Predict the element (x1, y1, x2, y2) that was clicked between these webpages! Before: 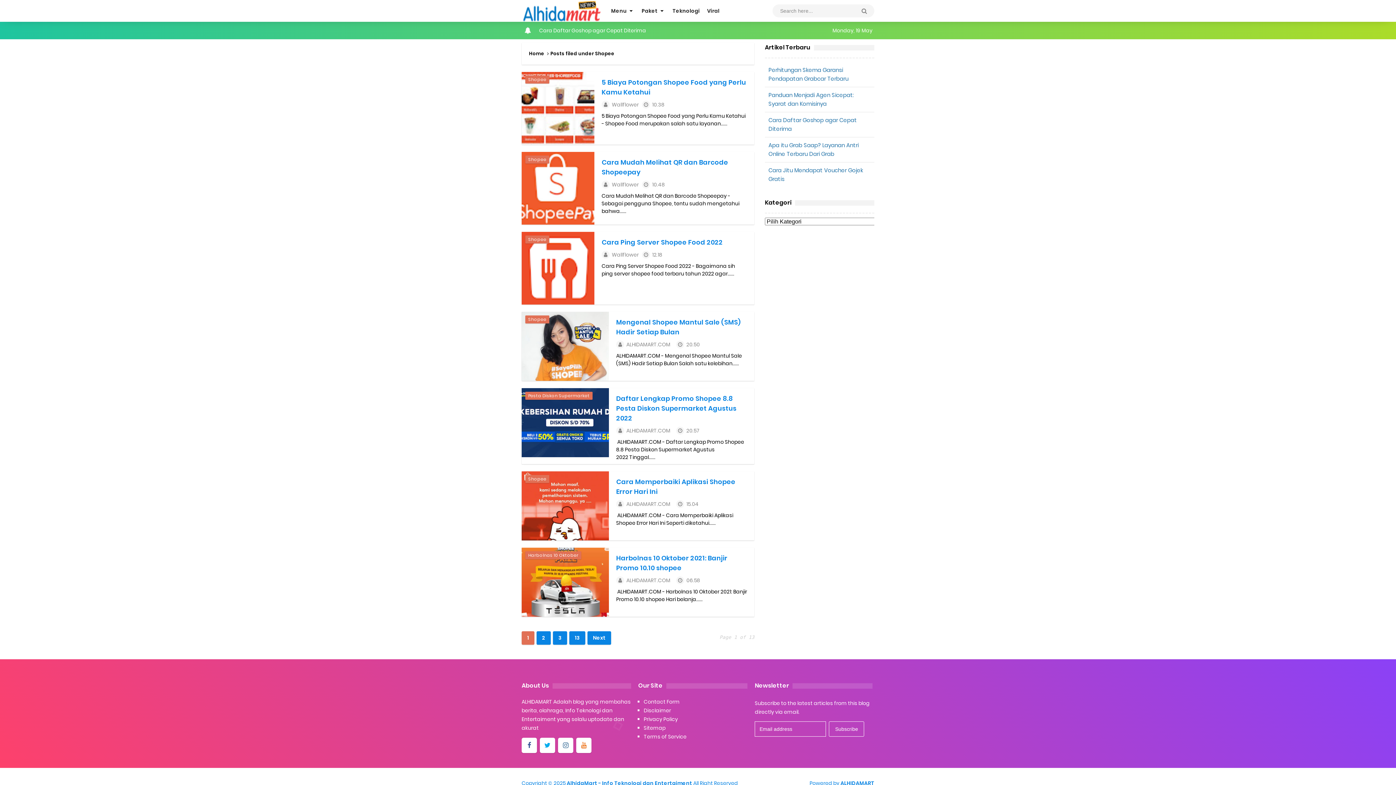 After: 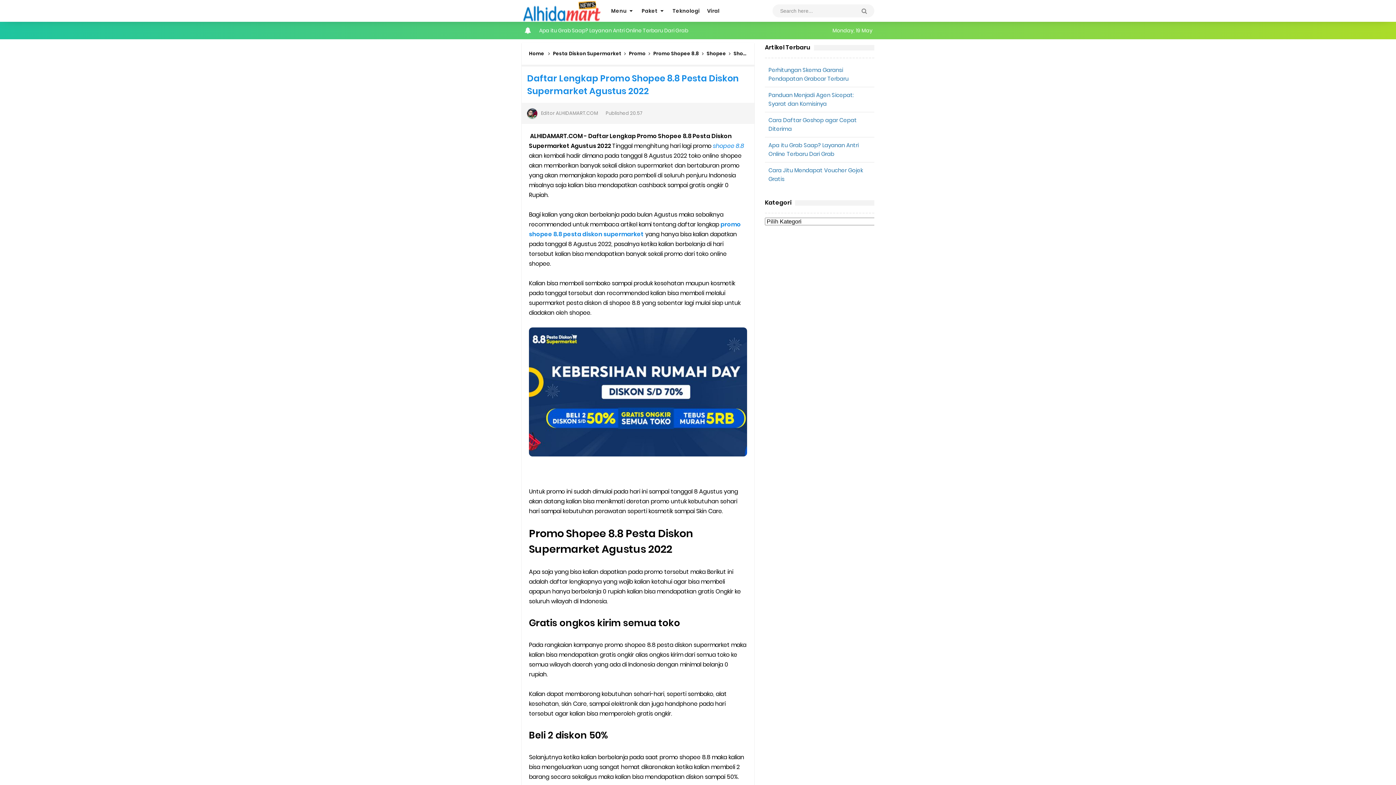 Action: label: 20.57 bbox: (686, 427, 699, 434)